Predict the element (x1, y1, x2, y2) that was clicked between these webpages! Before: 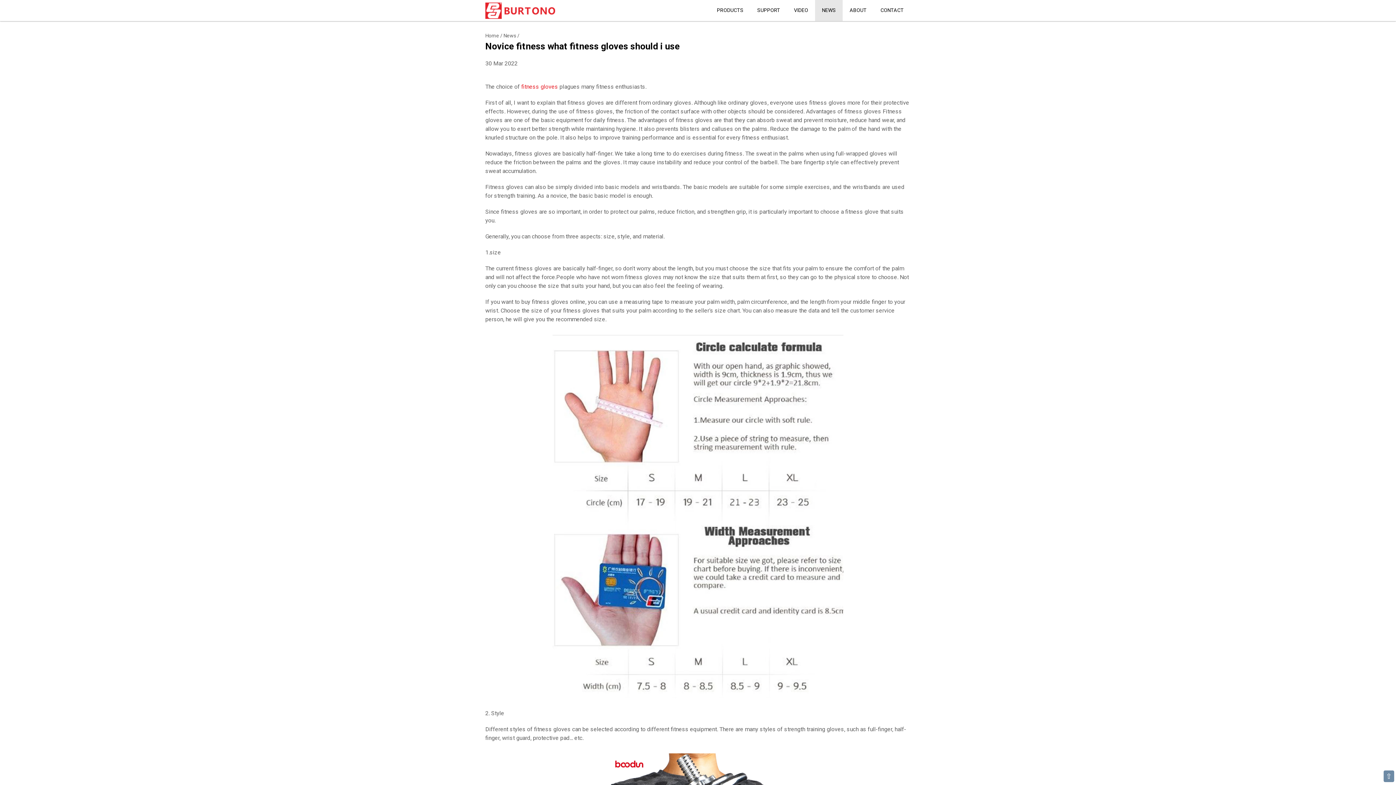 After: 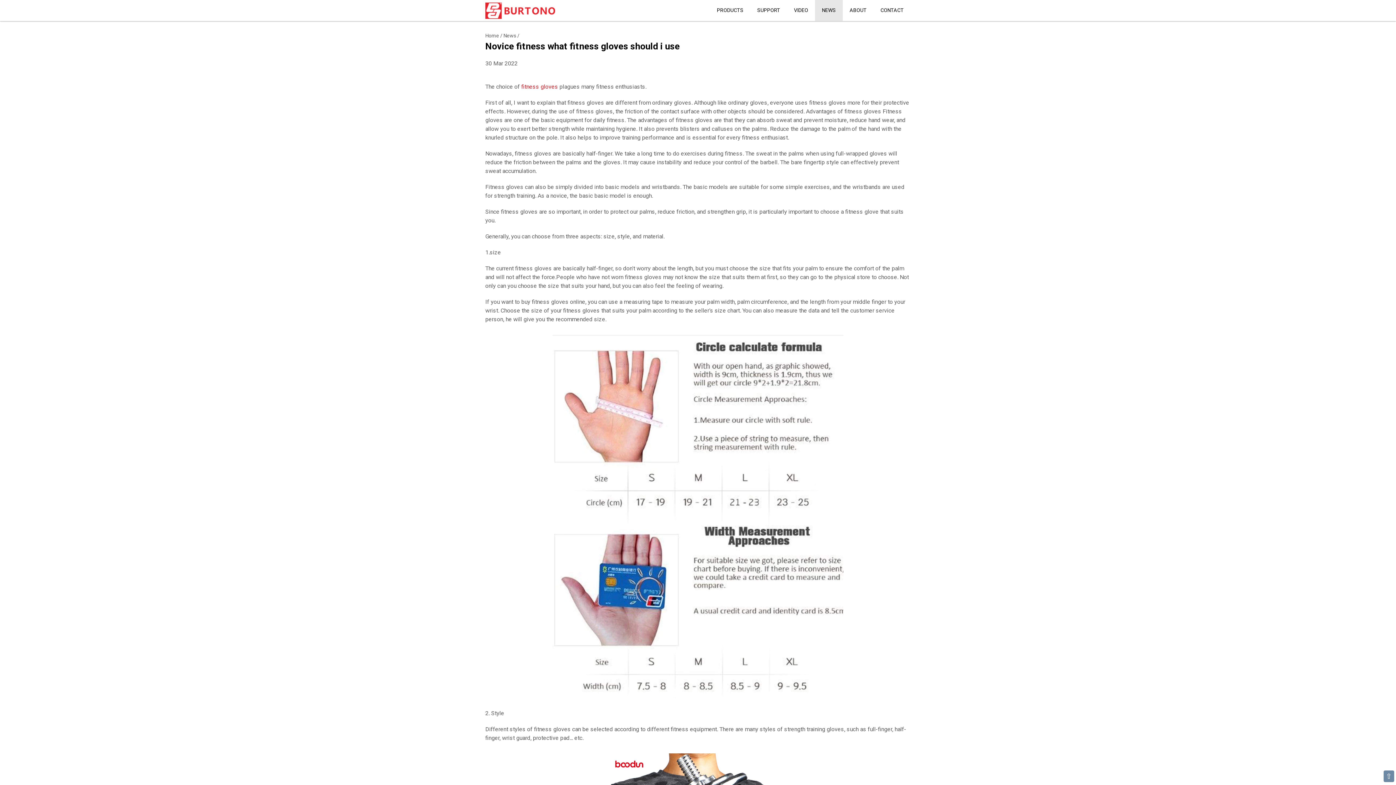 Action: label: ⇧ bbox: (1386, 772, 1392, 781)